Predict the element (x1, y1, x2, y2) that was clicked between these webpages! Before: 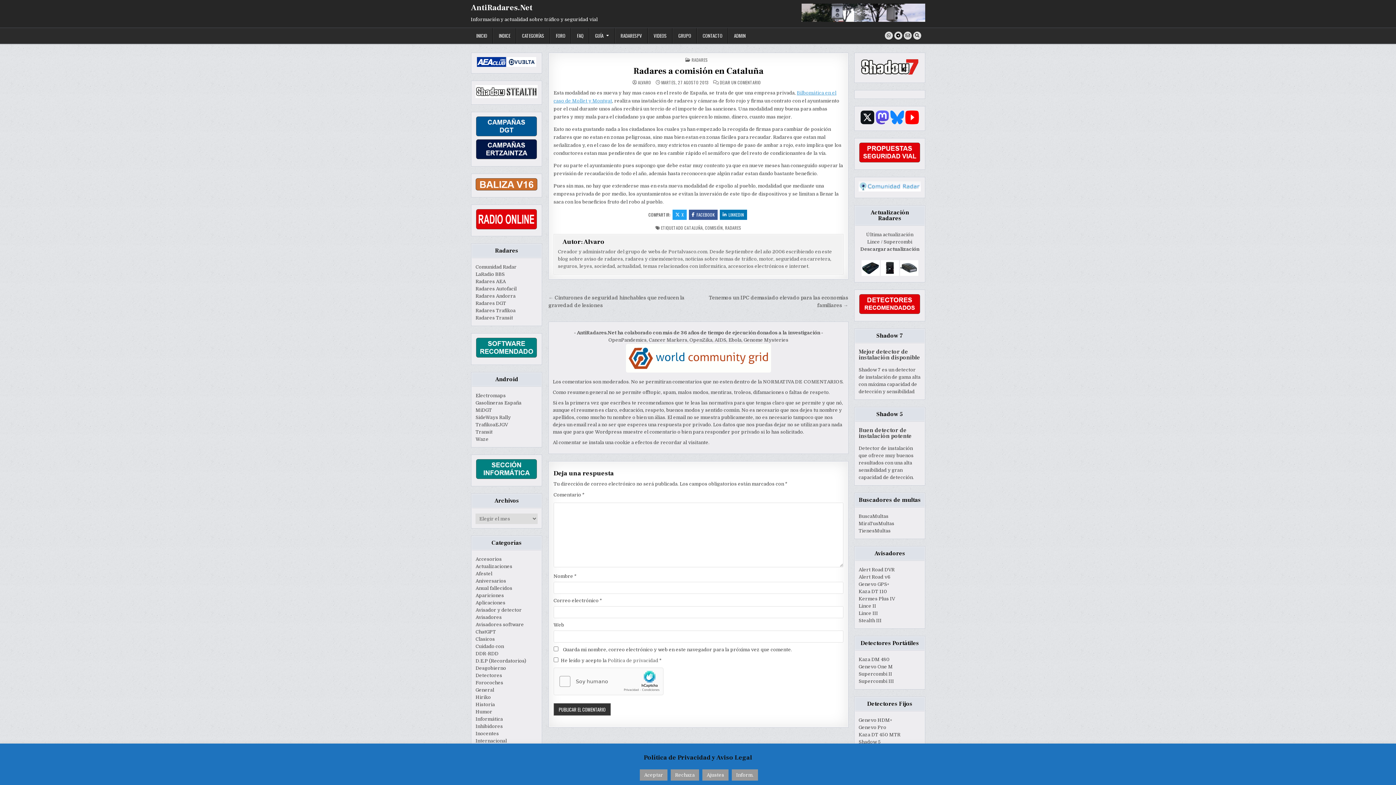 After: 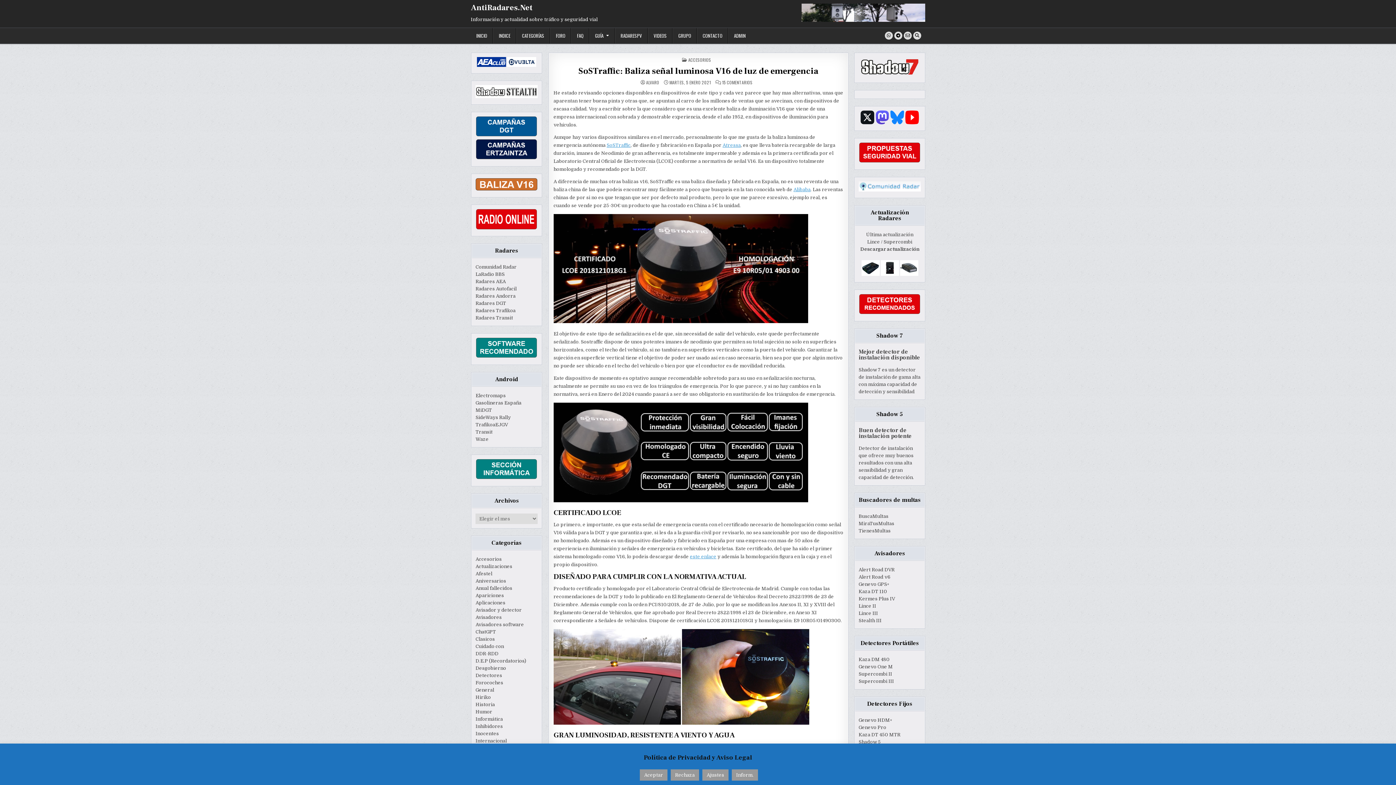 Action: bbox: (475, 186, 537, 191)